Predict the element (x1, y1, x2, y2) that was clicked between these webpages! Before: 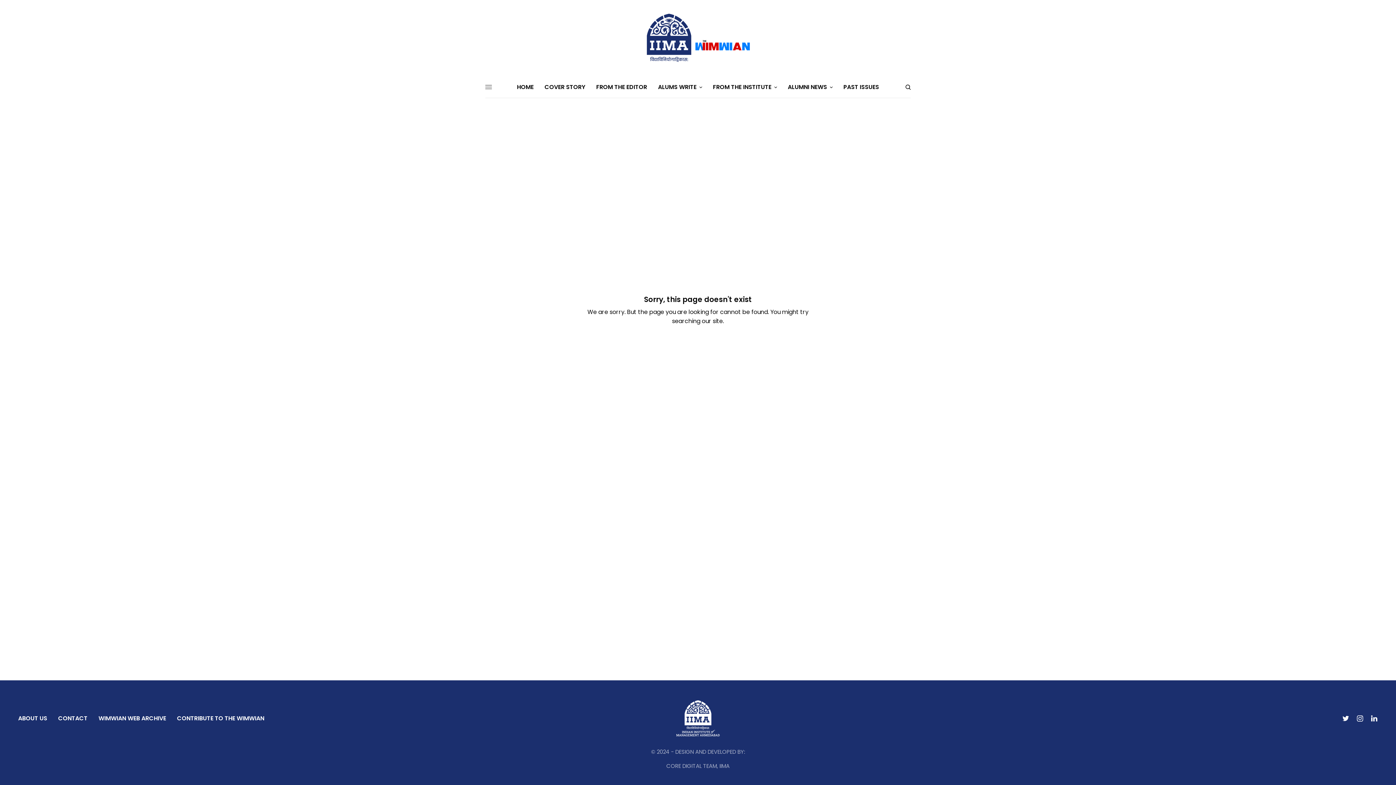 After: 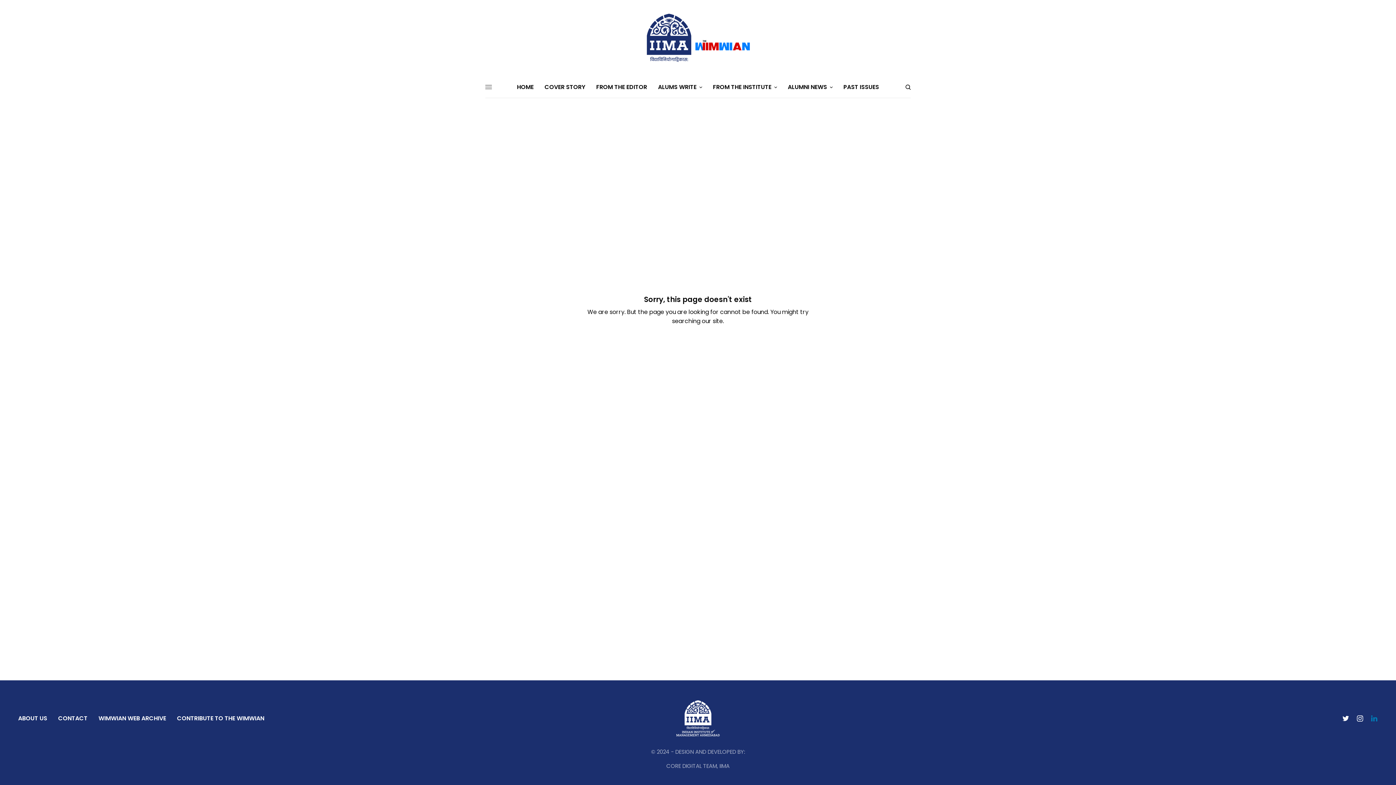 Action: bbox: (1370, 715, 1378, 722)